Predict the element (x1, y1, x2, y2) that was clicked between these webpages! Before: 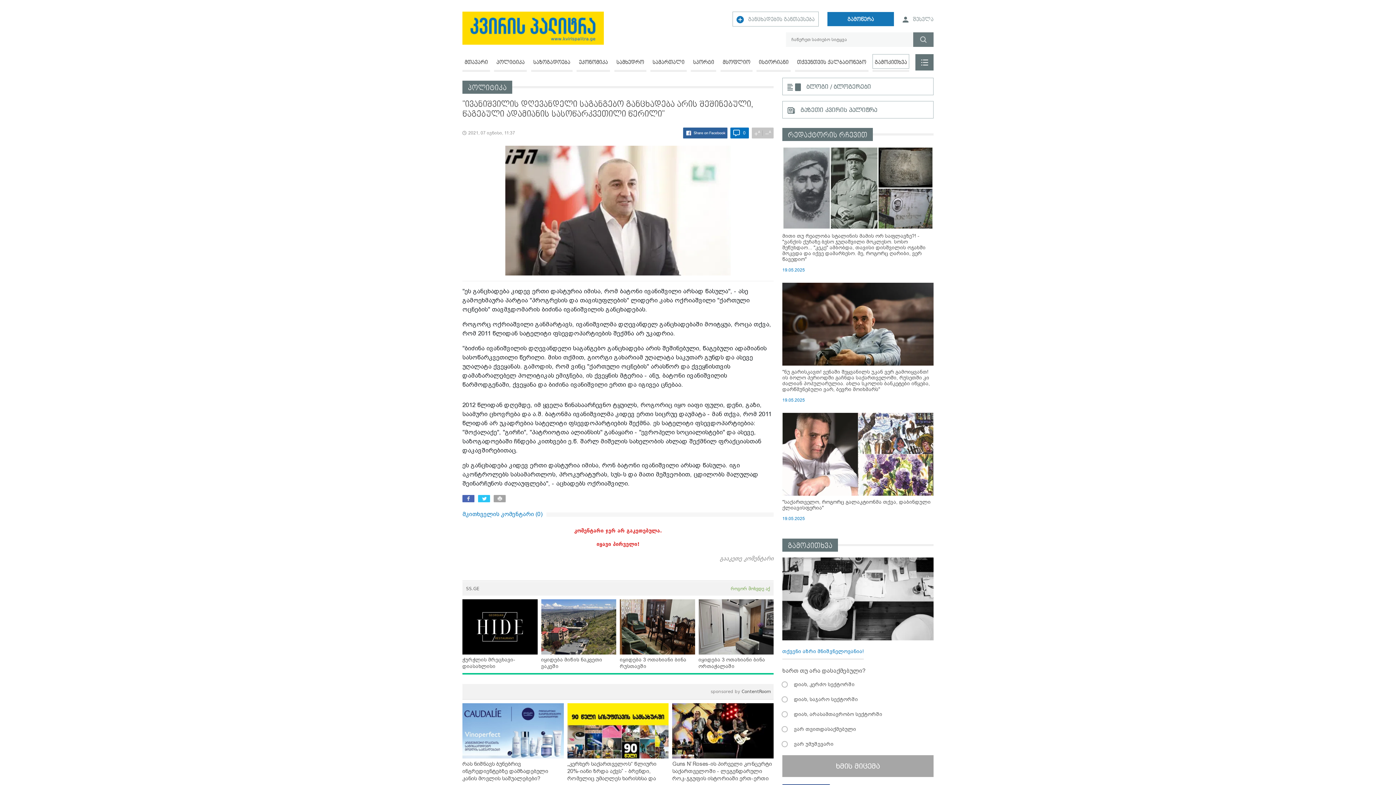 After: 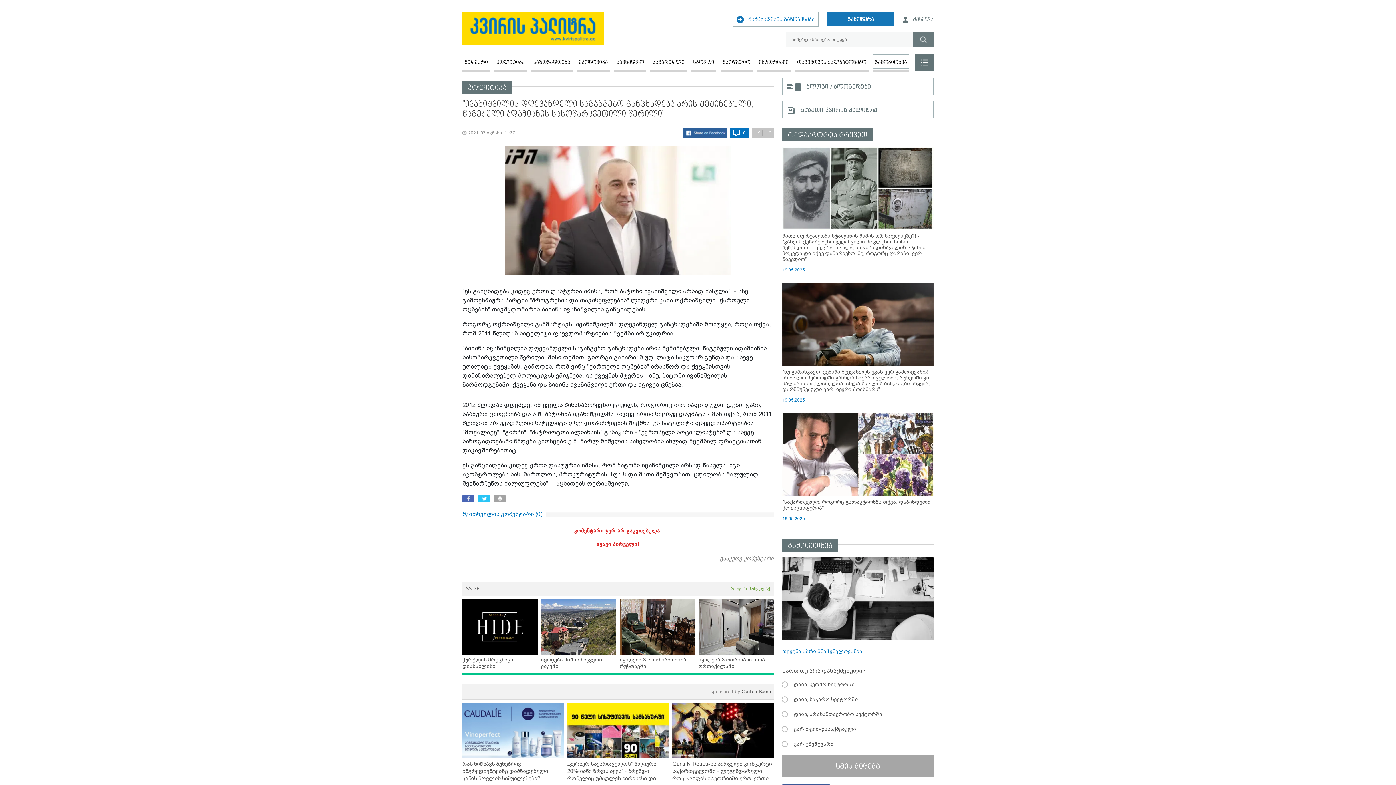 Action: bbox: (732, 11, 818, 26) label:  განცხადების განთავსება